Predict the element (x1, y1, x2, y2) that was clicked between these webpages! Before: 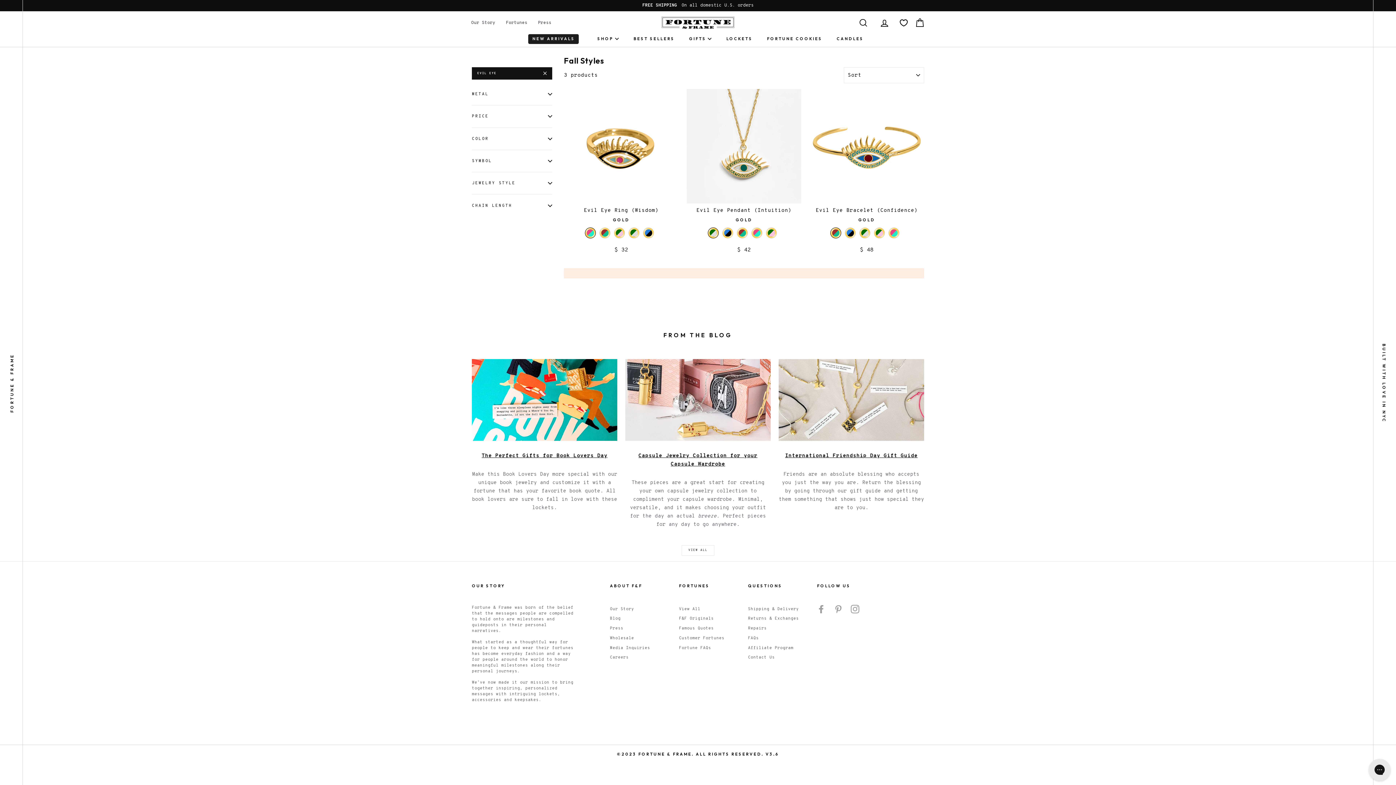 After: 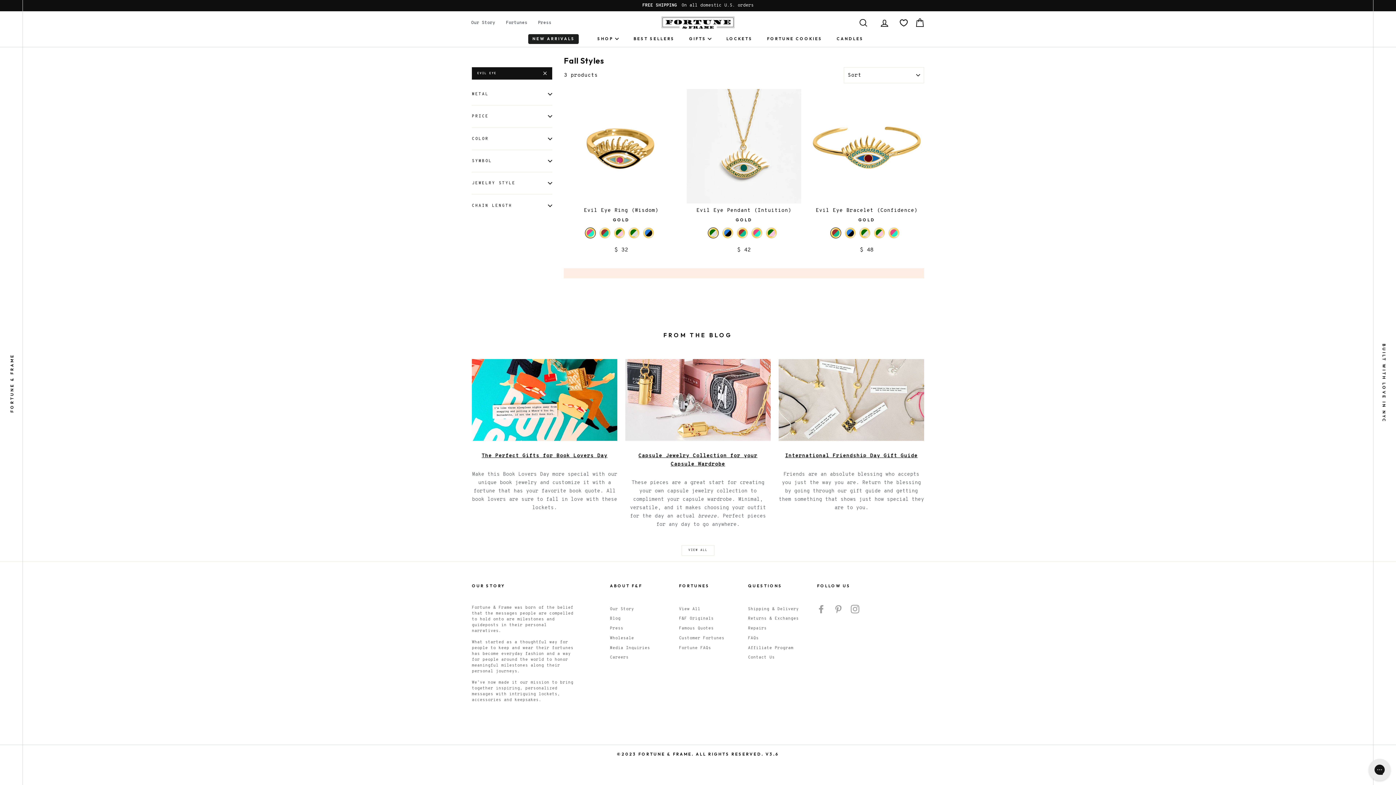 Action: bbox: (834, 604, 842, 613) label: Pinterest